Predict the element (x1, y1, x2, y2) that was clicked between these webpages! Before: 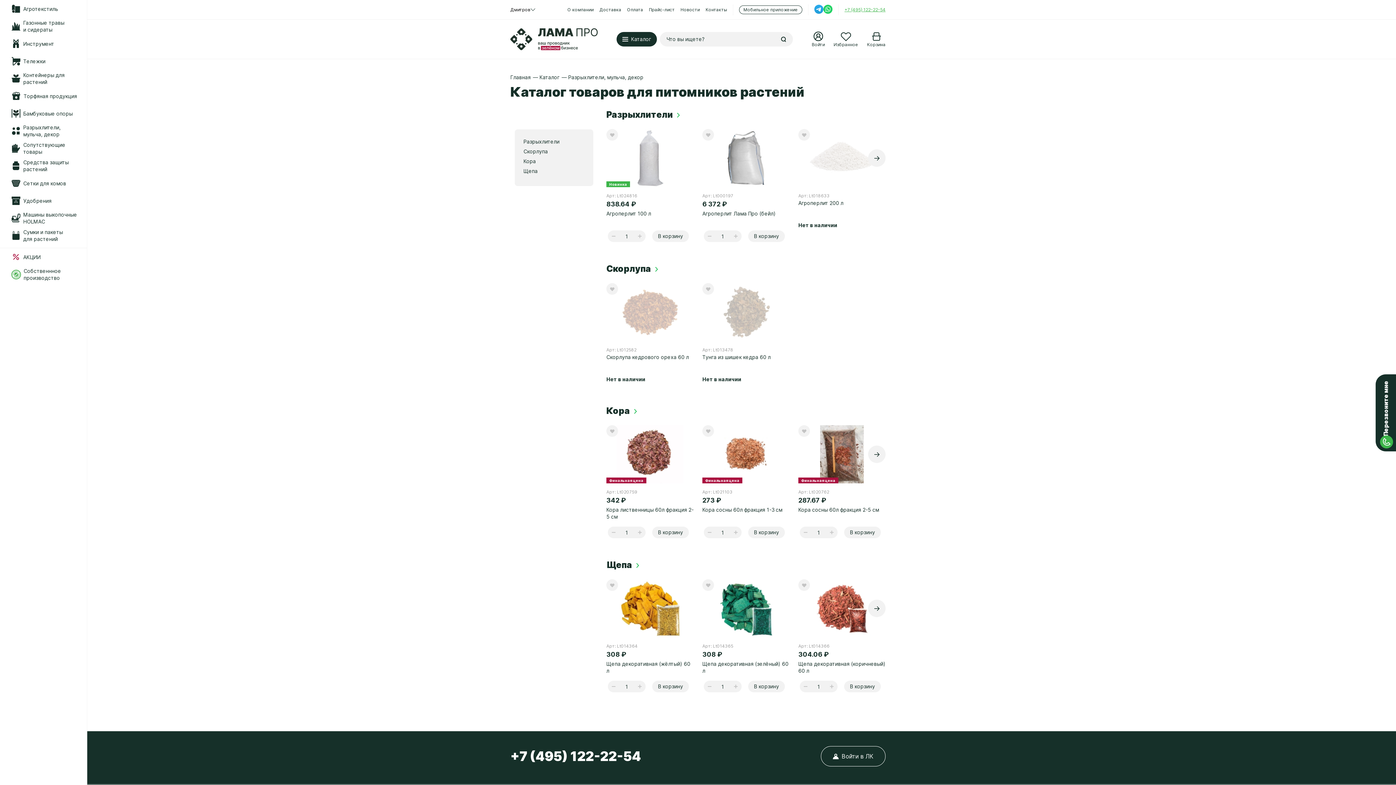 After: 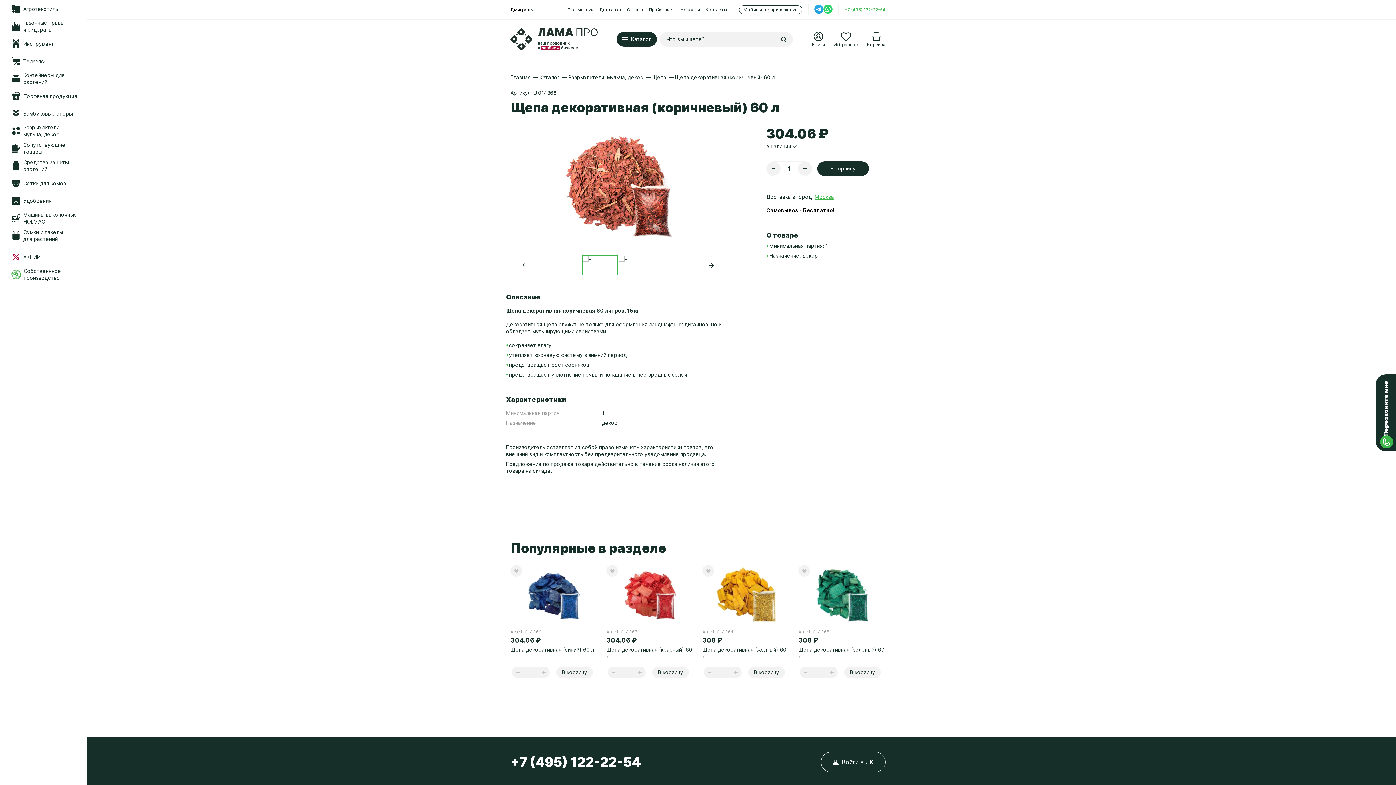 Action: bbox: (798, 579, 885, 637)